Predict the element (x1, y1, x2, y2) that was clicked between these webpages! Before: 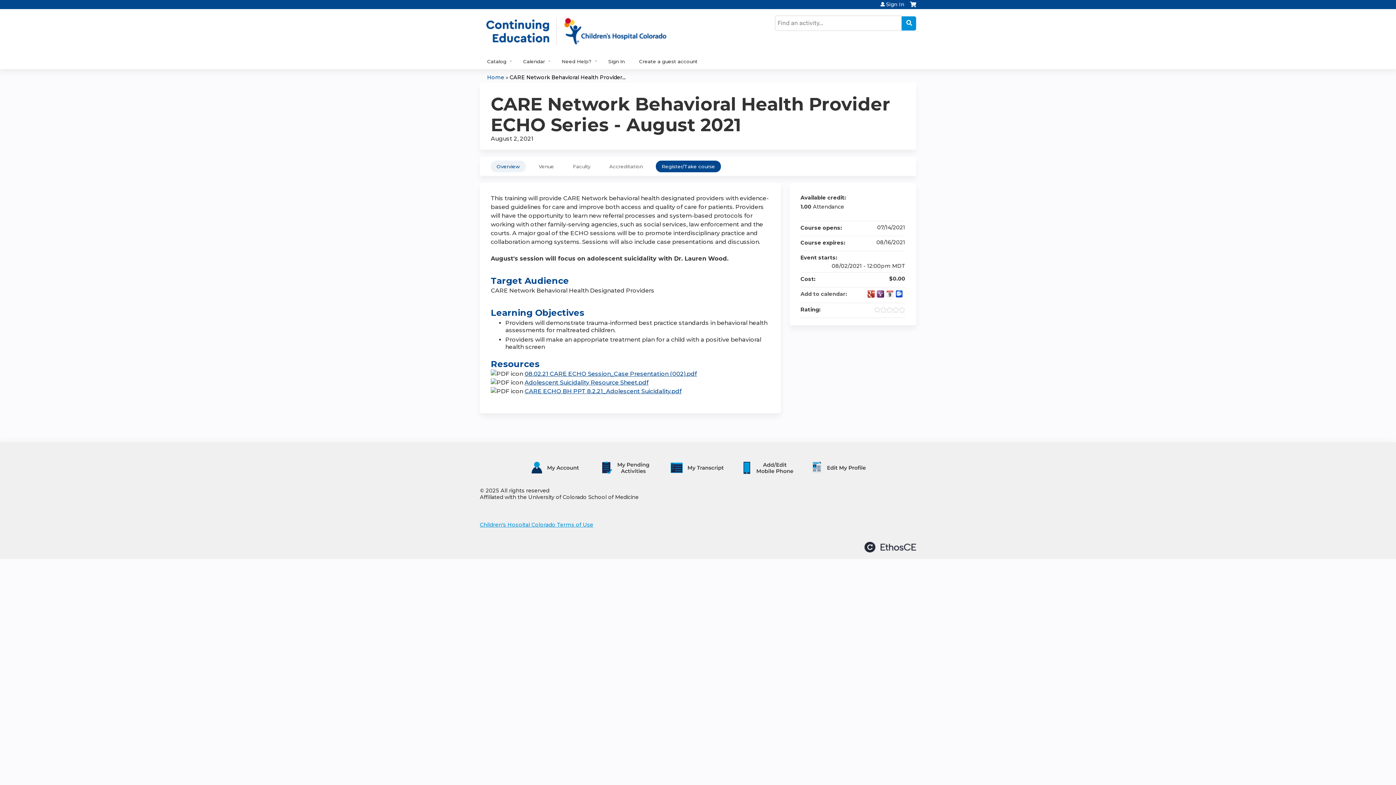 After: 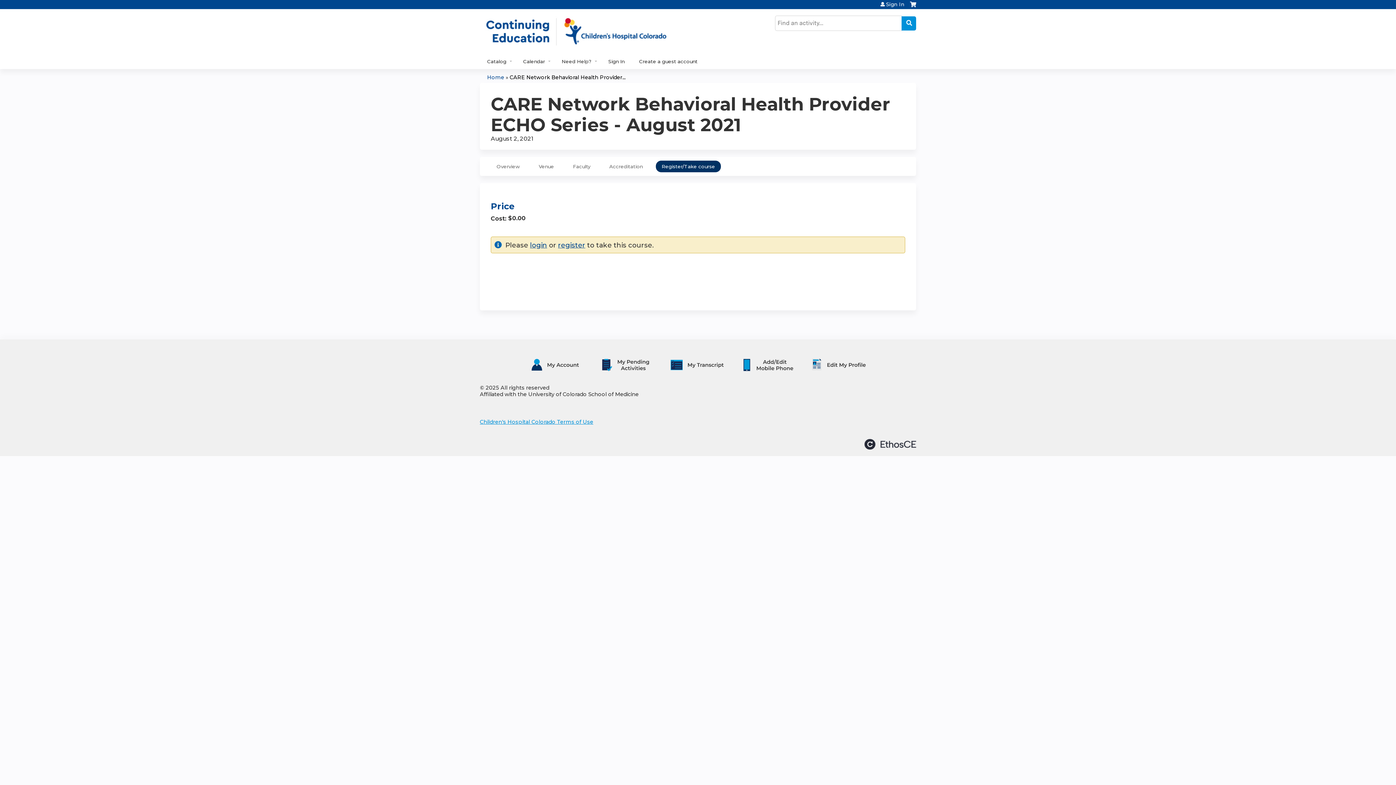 Action: label: Register/Take course bbox: (656, 160, 721, 172)